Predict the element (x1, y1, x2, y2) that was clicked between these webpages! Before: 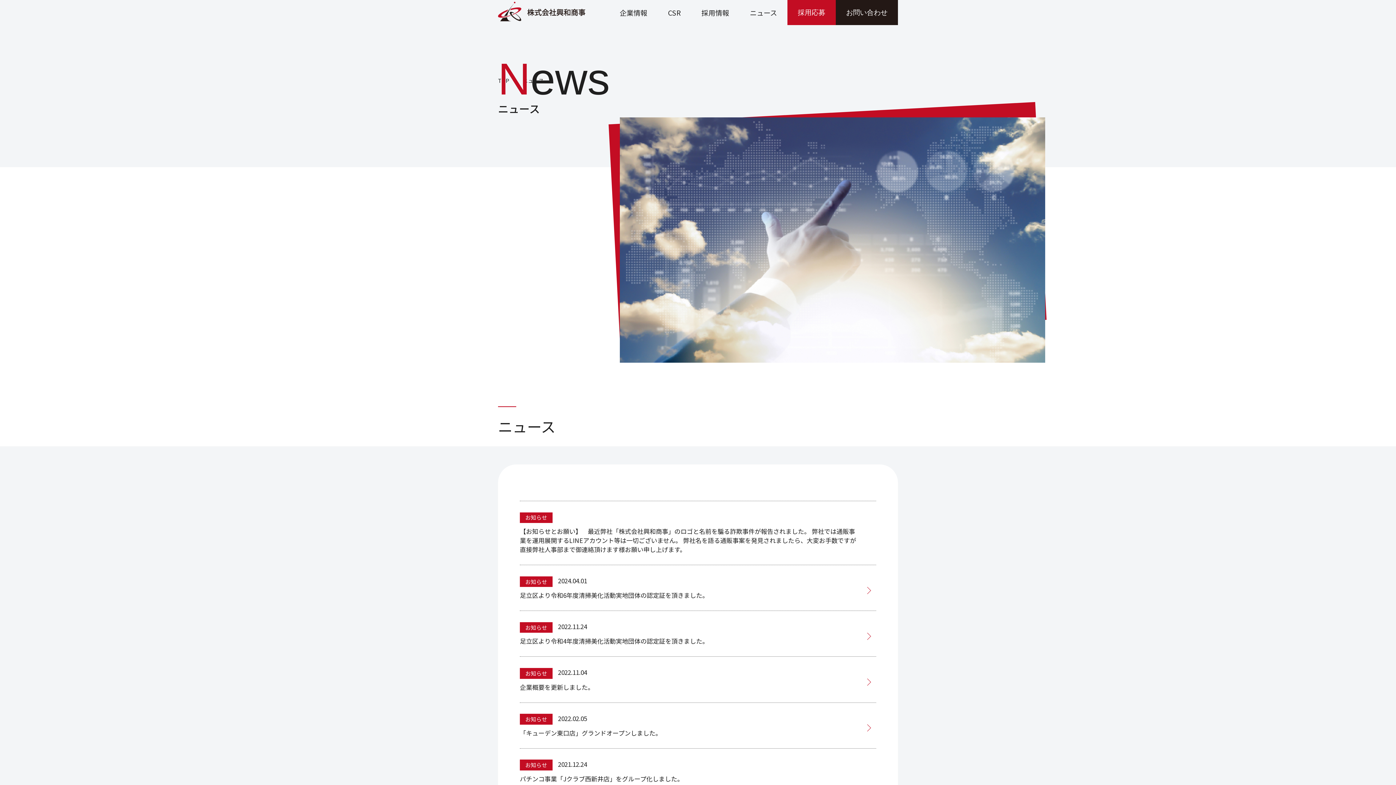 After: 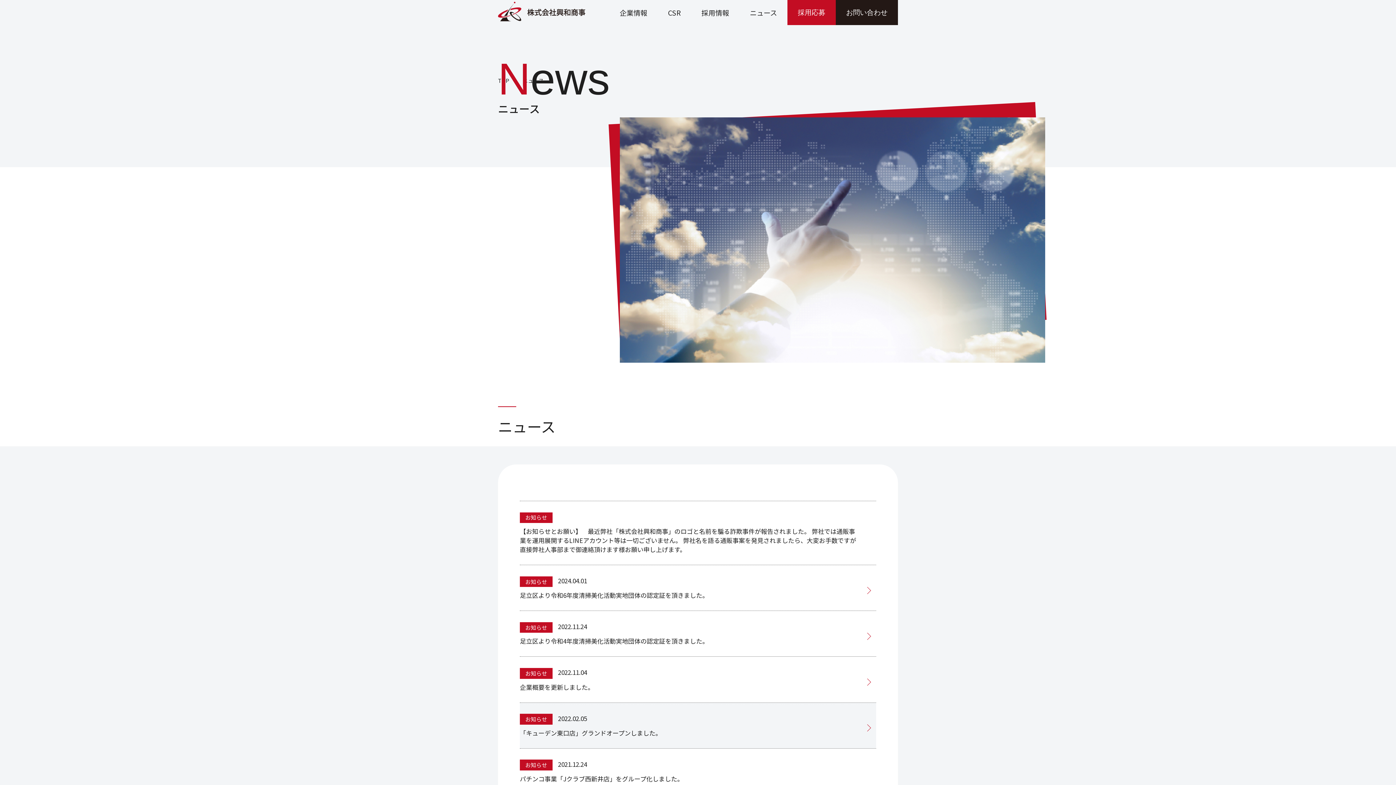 Action: label: お知らせ2022.02.05

「キューデン東口店」グランドオープンしました。 bbox: (520, 703, 876, 748)